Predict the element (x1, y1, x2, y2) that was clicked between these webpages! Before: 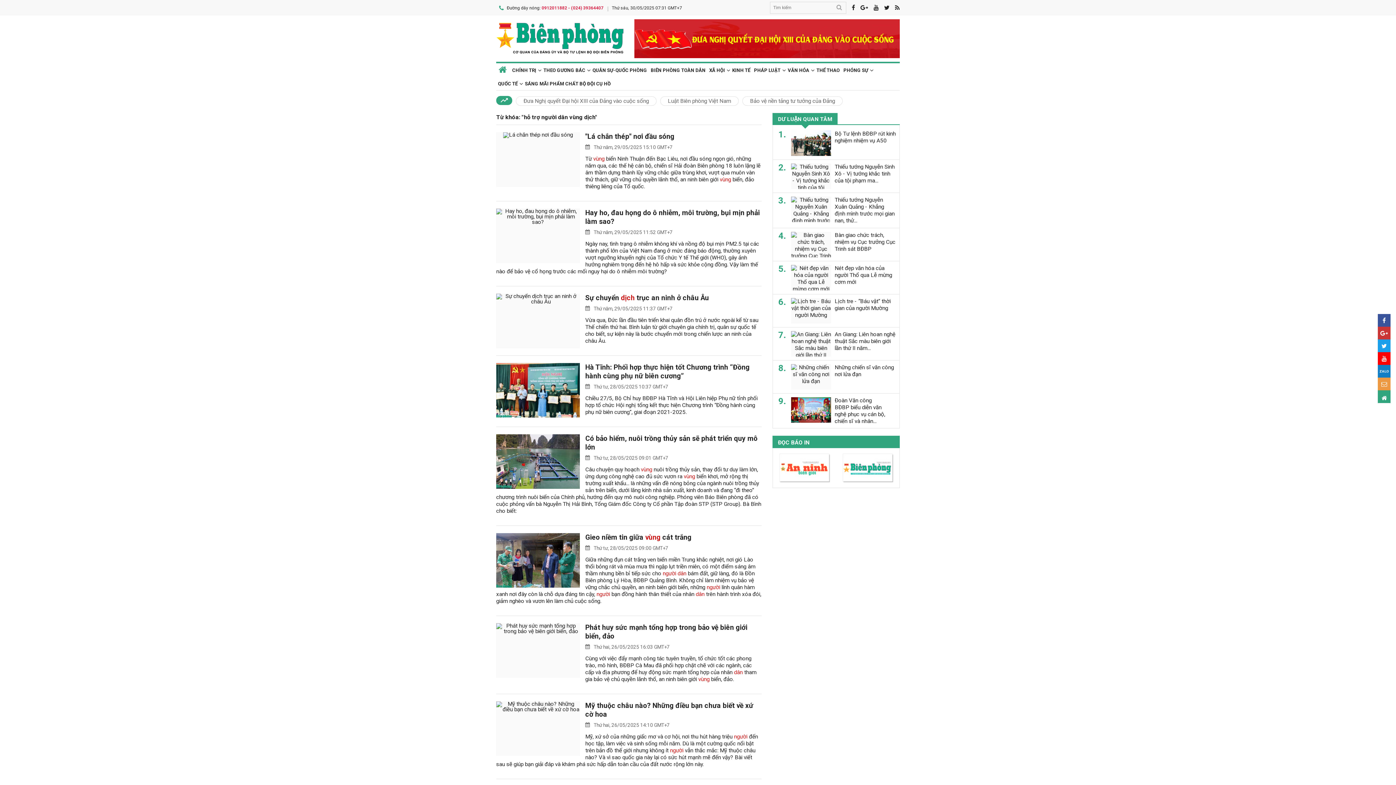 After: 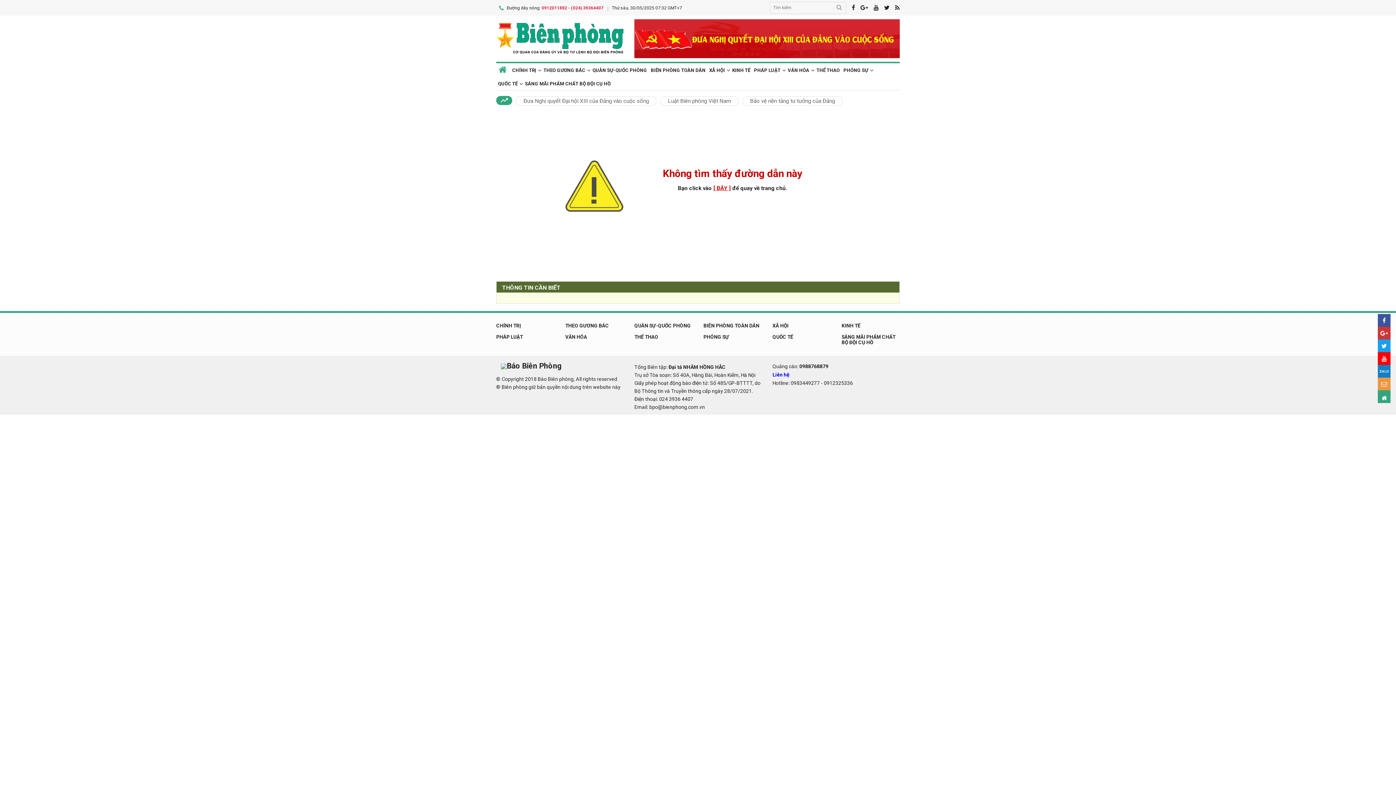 Action: bbox: (778, 439, 809, 446) label: ĐỌC BÁO IN